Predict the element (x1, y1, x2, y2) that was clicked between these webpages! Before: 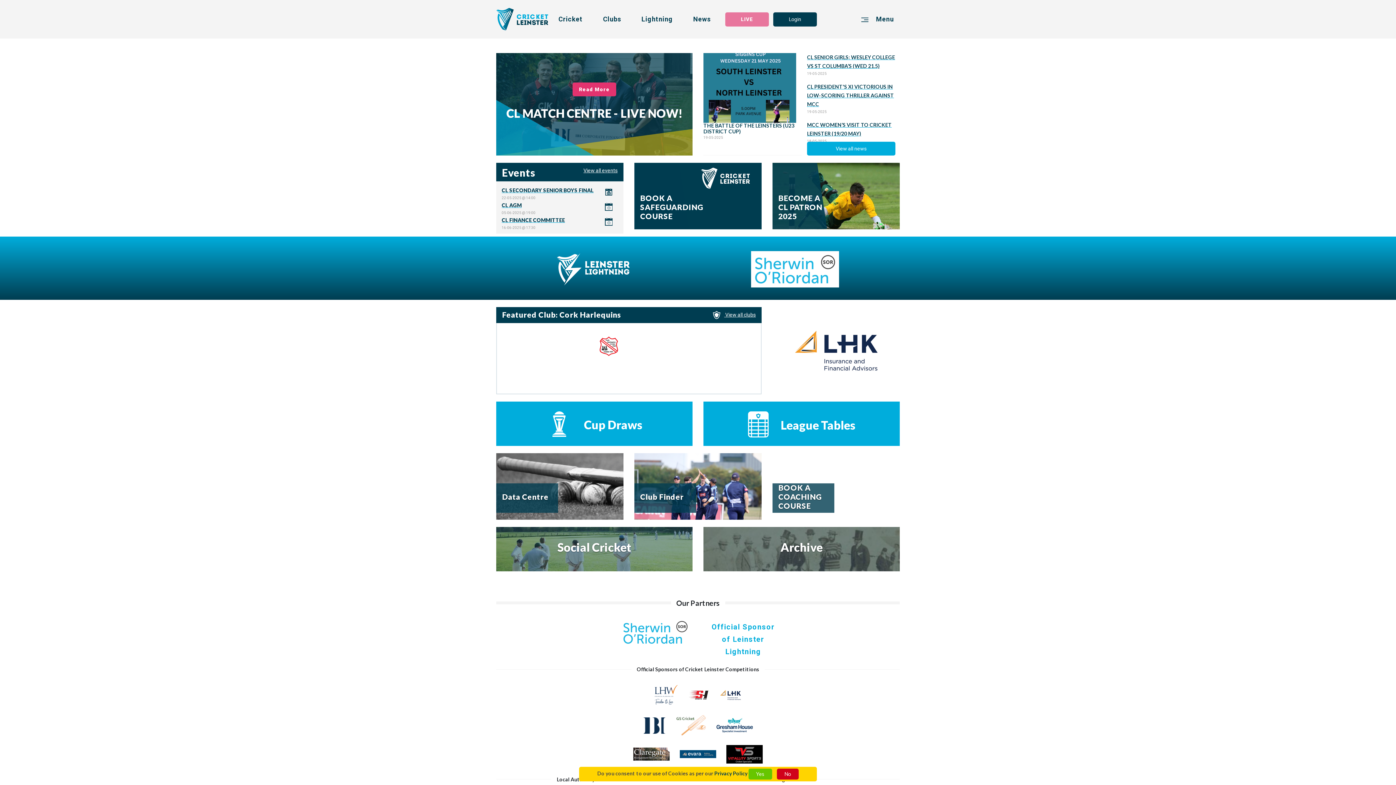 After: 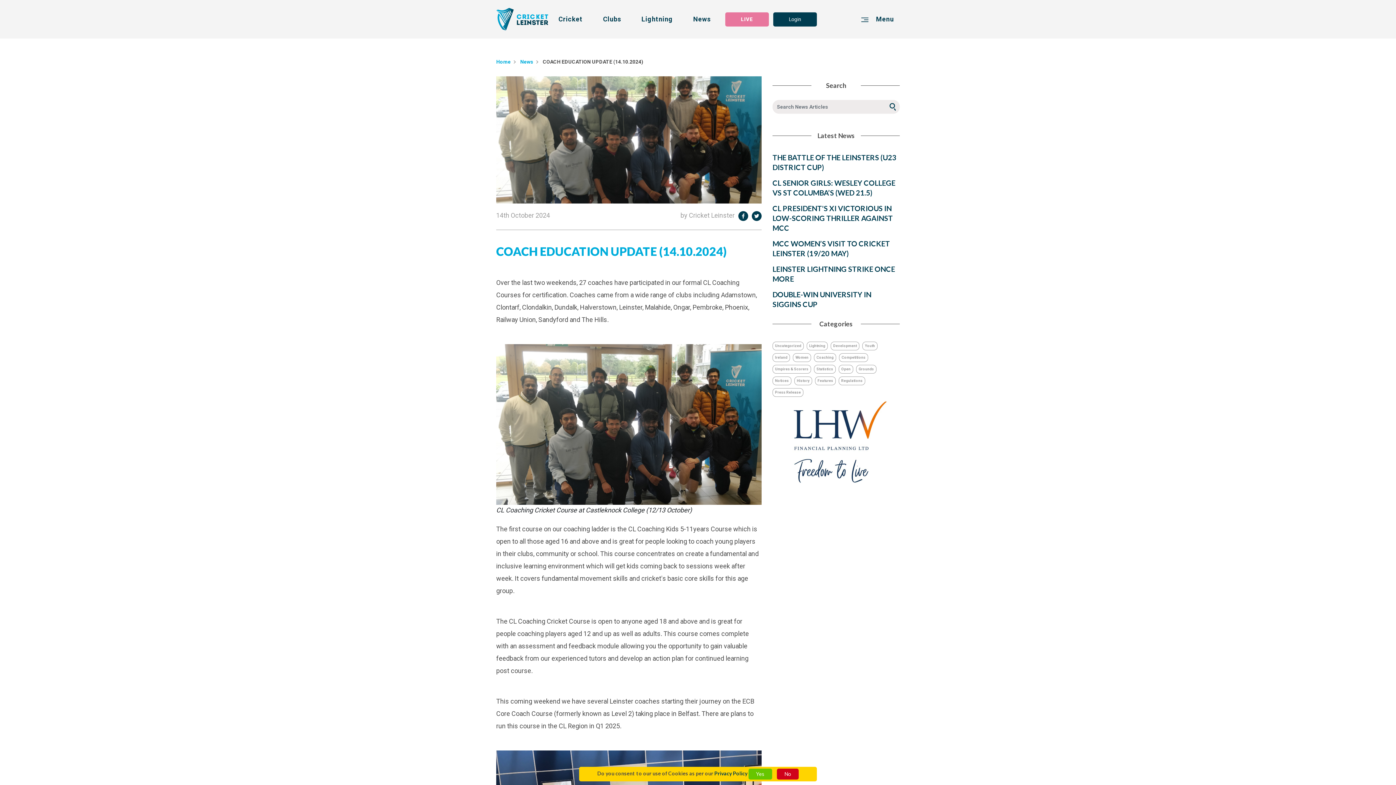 Action: bbox: (772, 453, 900, 520)